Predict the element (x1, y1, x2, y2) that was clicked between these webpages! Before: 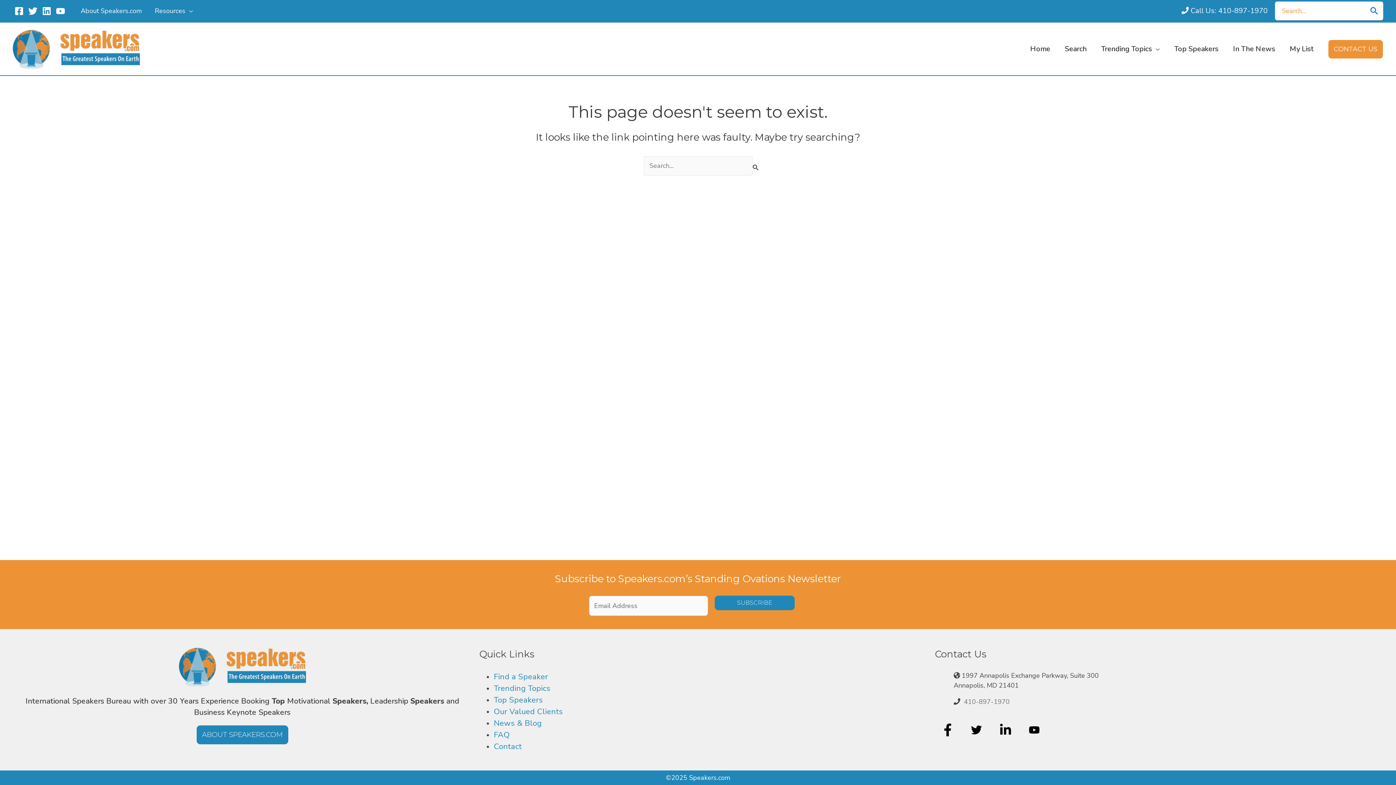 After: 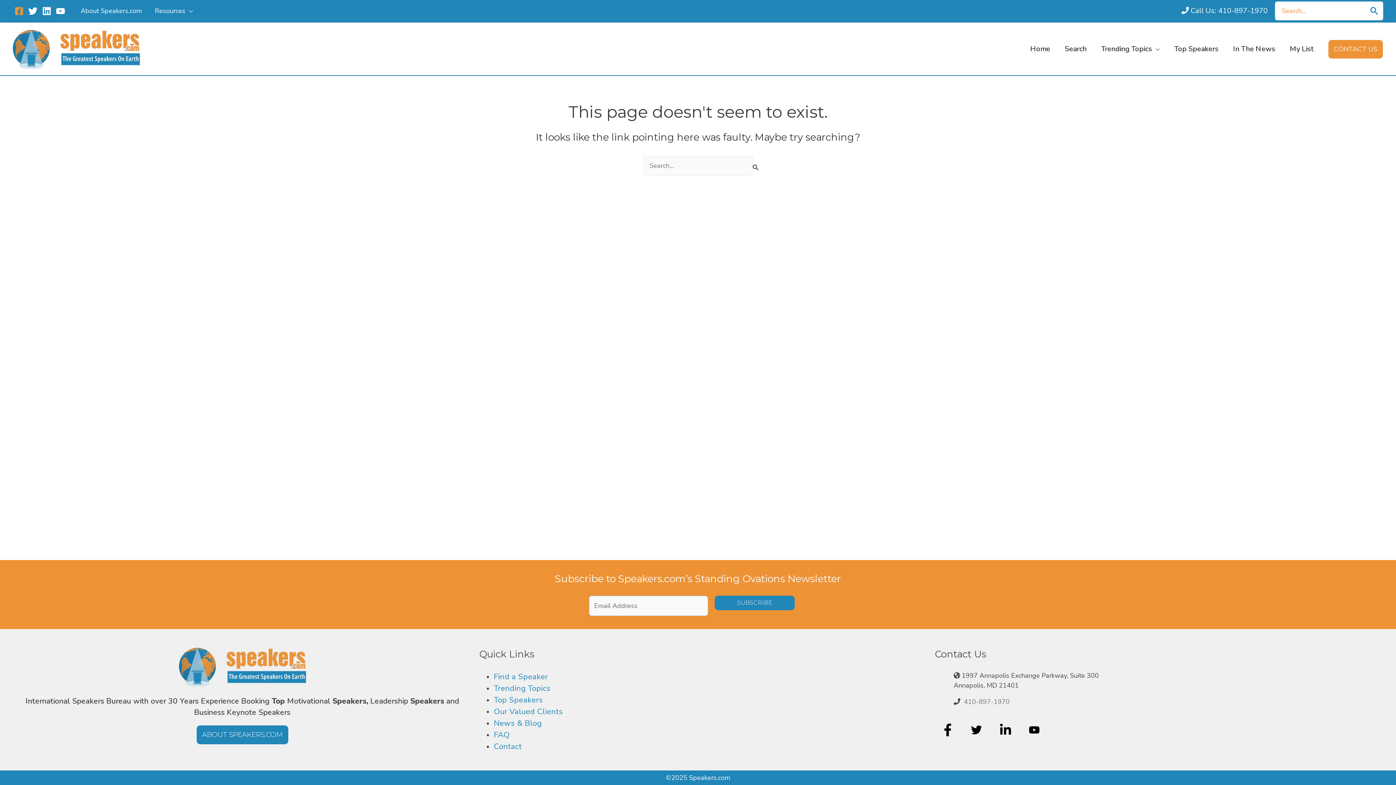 Action: label: Facebook bbox: (12, 4, 25, 17)